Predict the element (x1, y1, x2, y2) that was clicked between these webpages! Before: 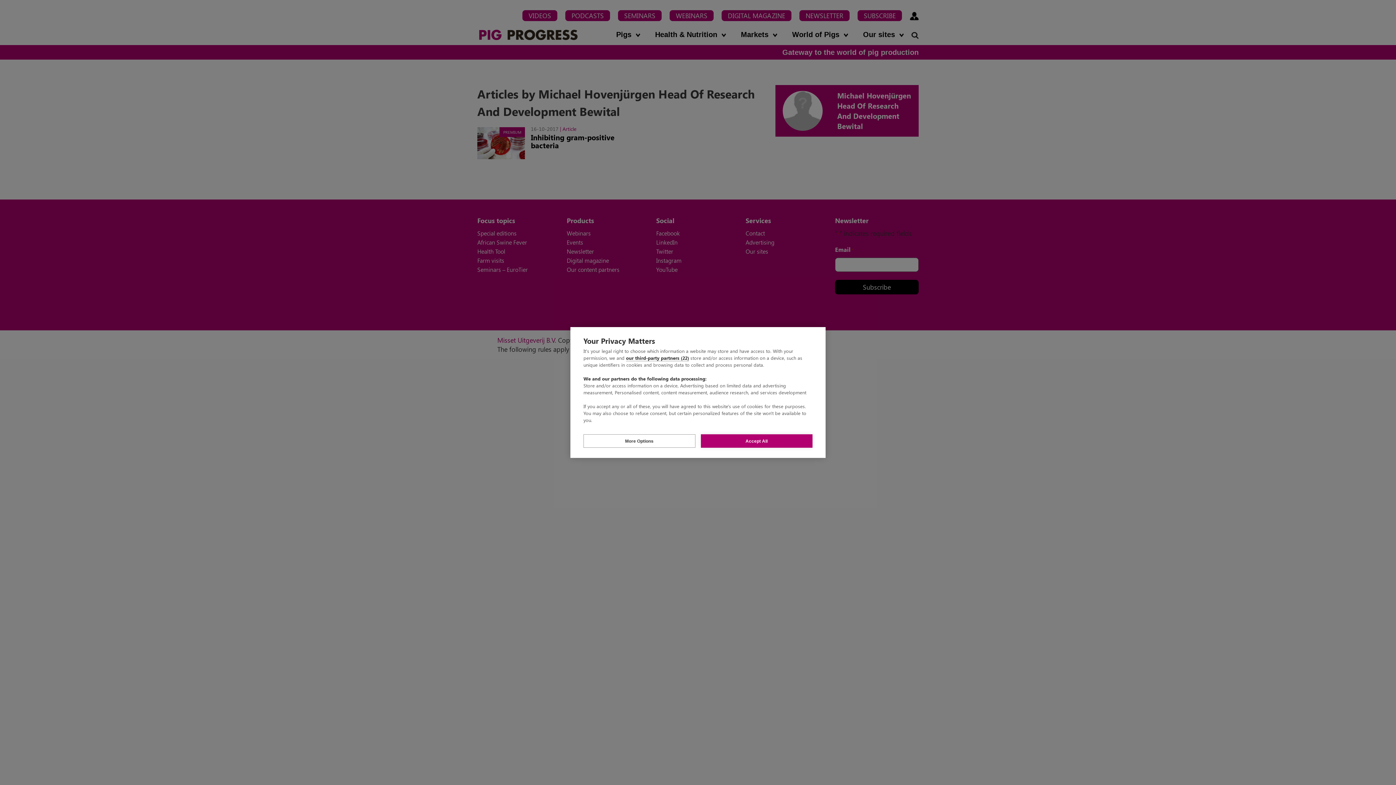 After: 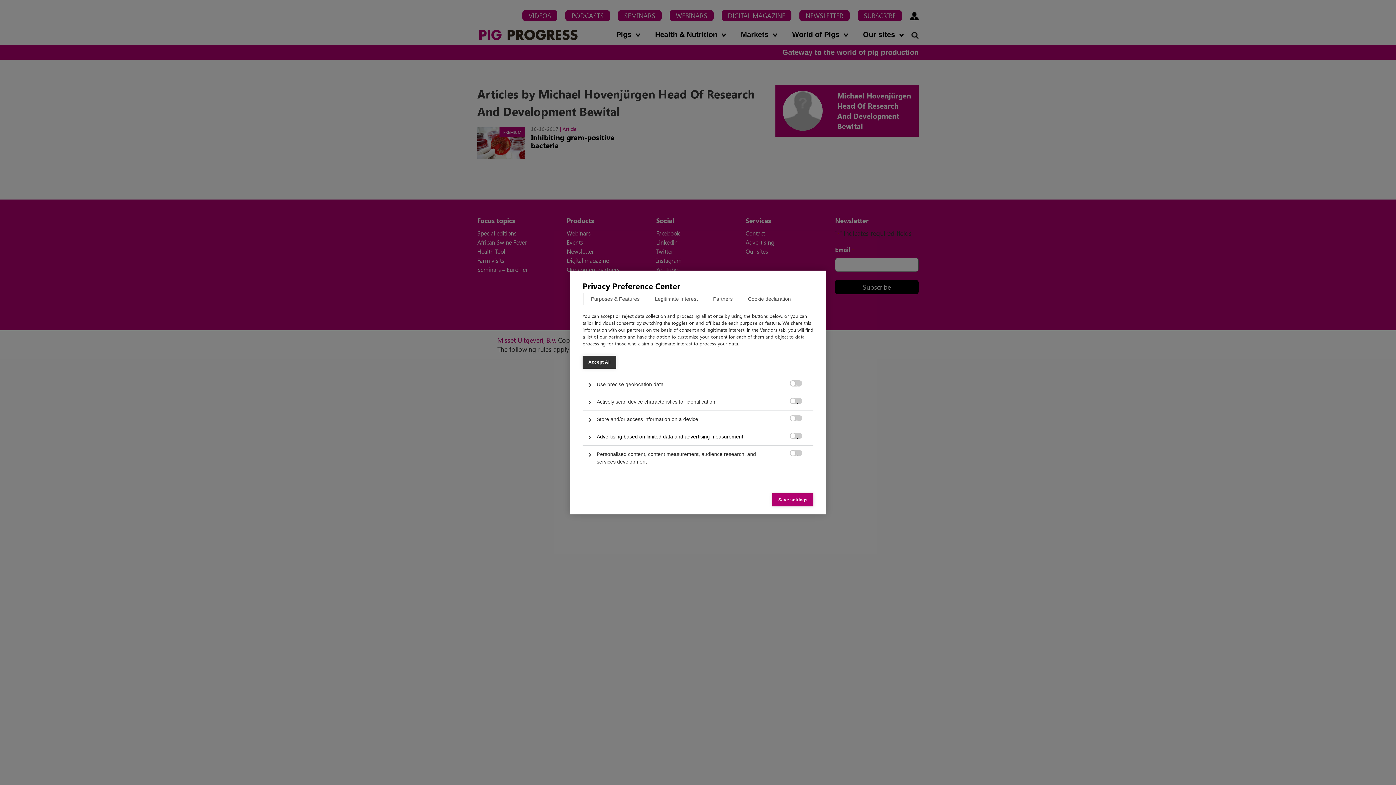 Action: bbox: (583, 434, 695, 448) label: More Options